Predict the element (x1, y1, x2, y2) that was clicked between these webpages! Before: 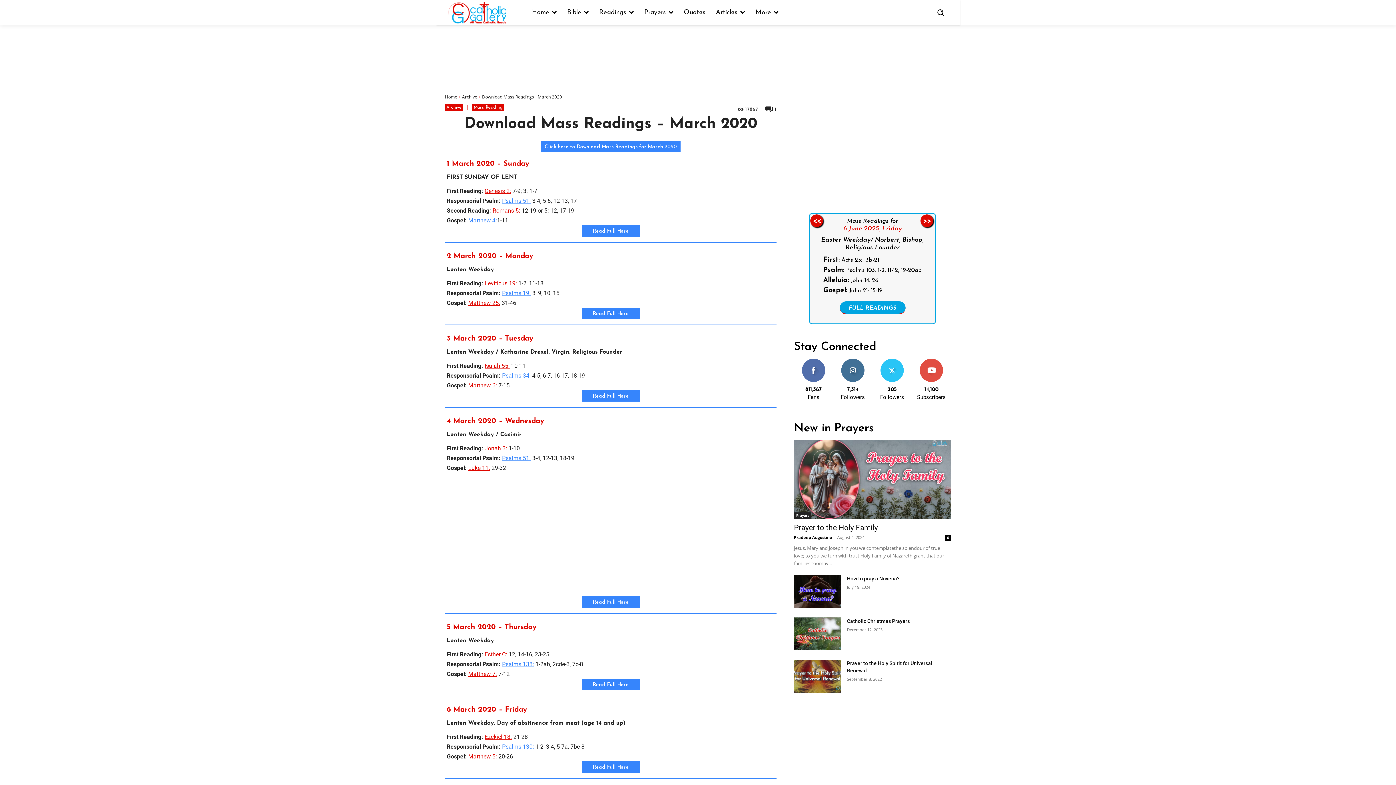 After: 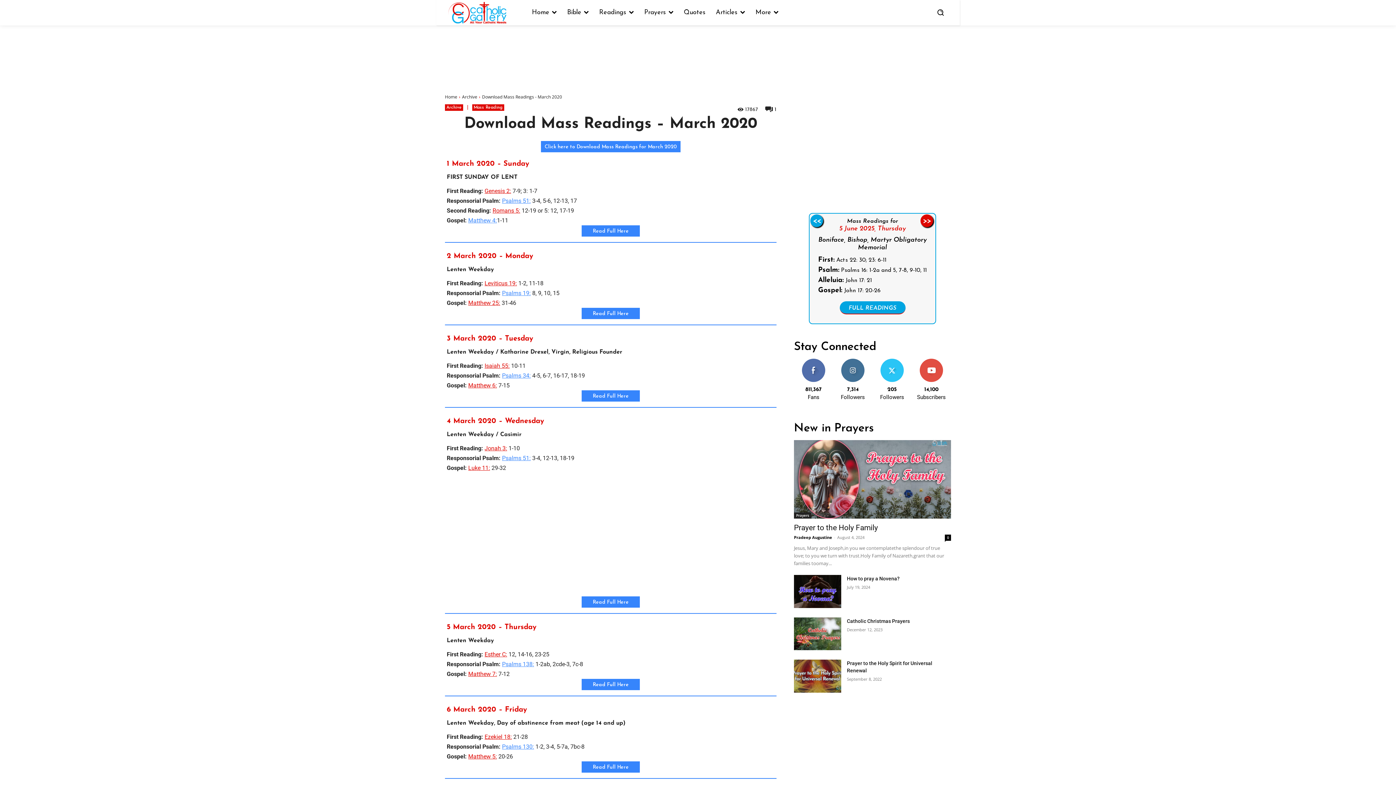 Action: bbox: (810, 214, 823, 227)